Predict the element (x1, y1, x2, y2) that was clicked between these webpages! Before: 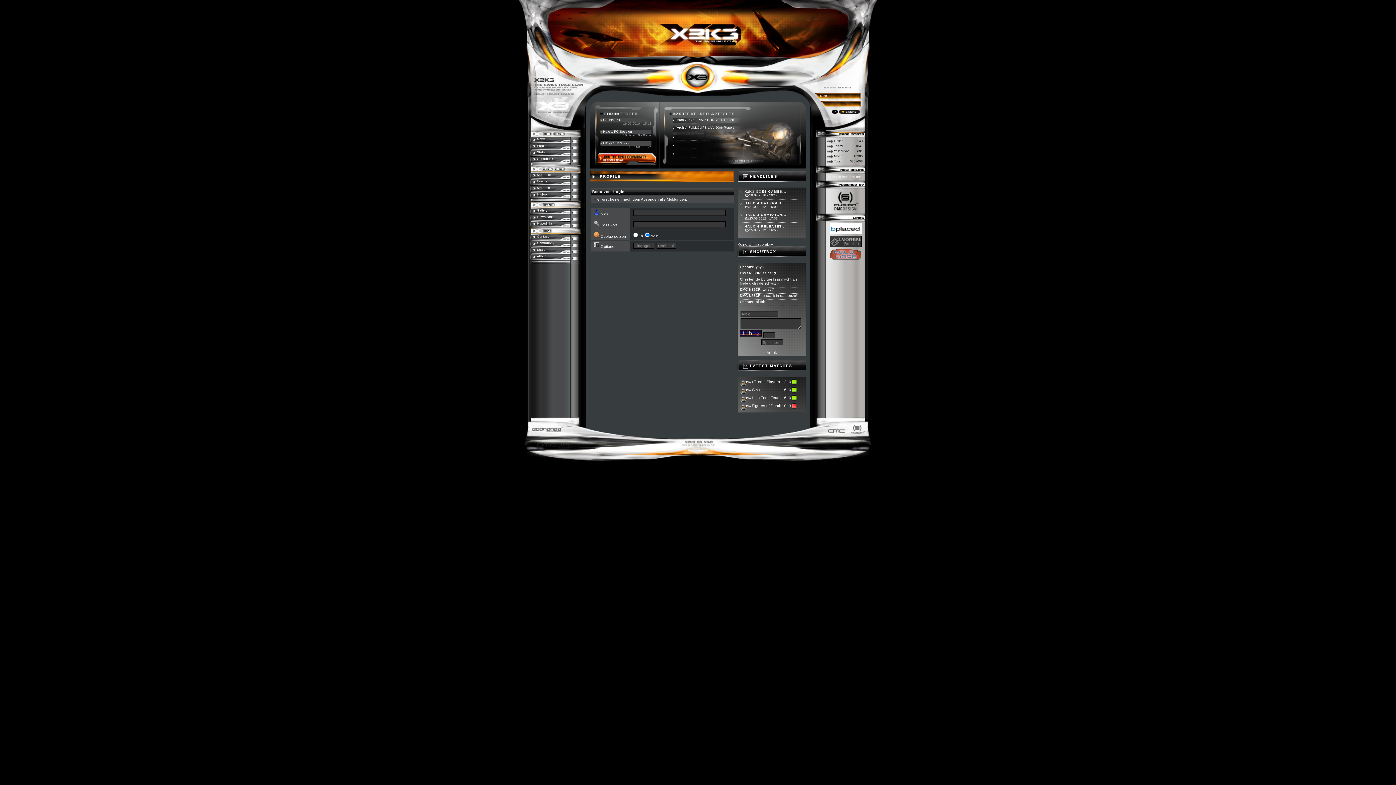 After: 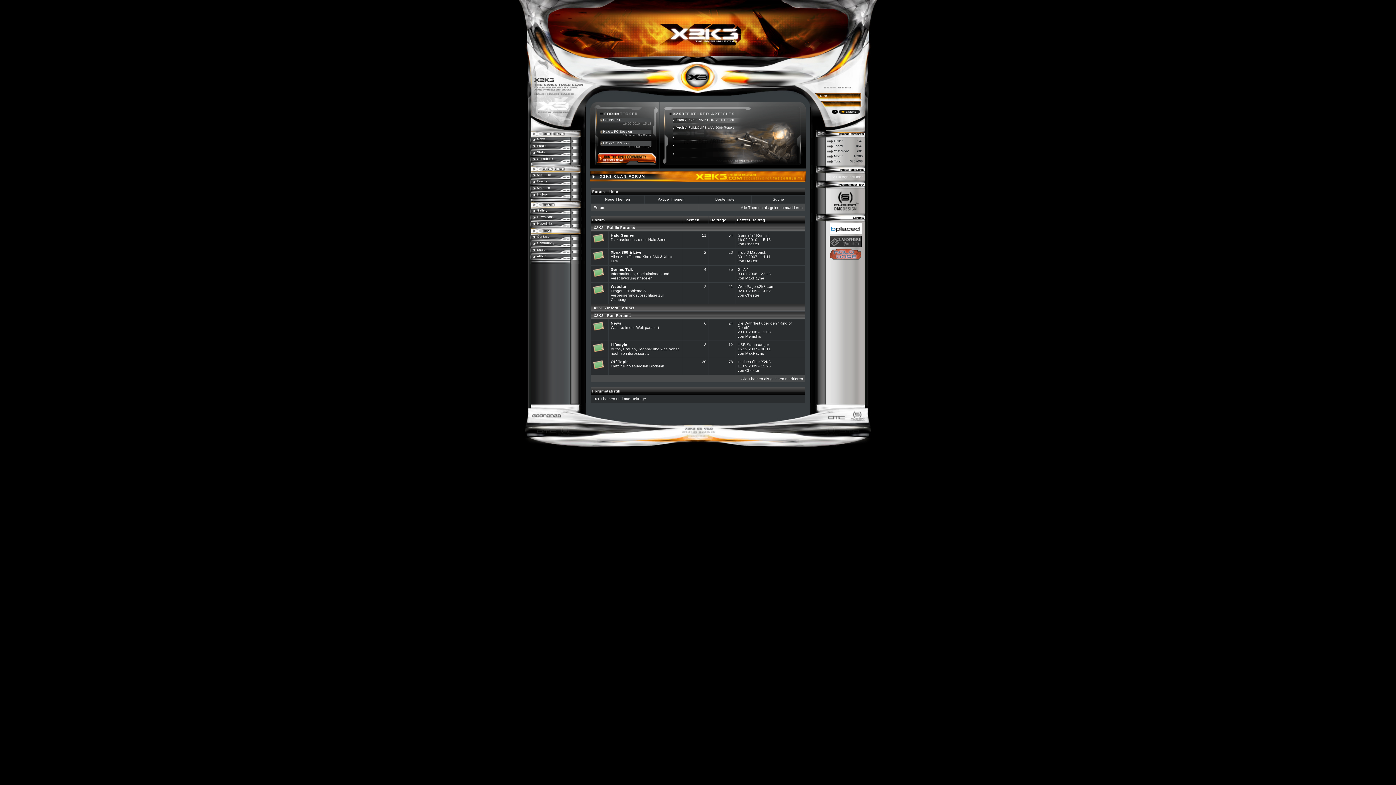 Action: bbox: (530, 143, 581, 150) label: Forum